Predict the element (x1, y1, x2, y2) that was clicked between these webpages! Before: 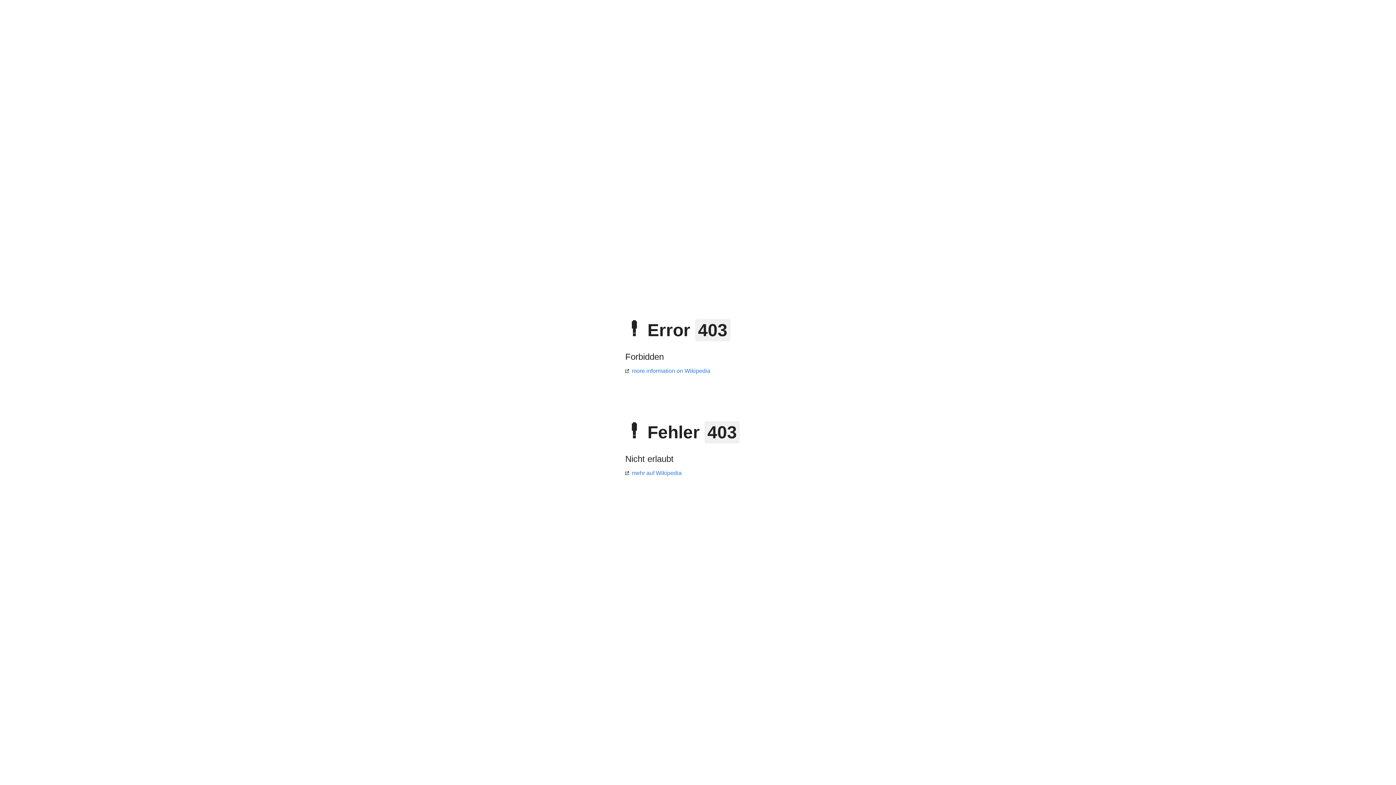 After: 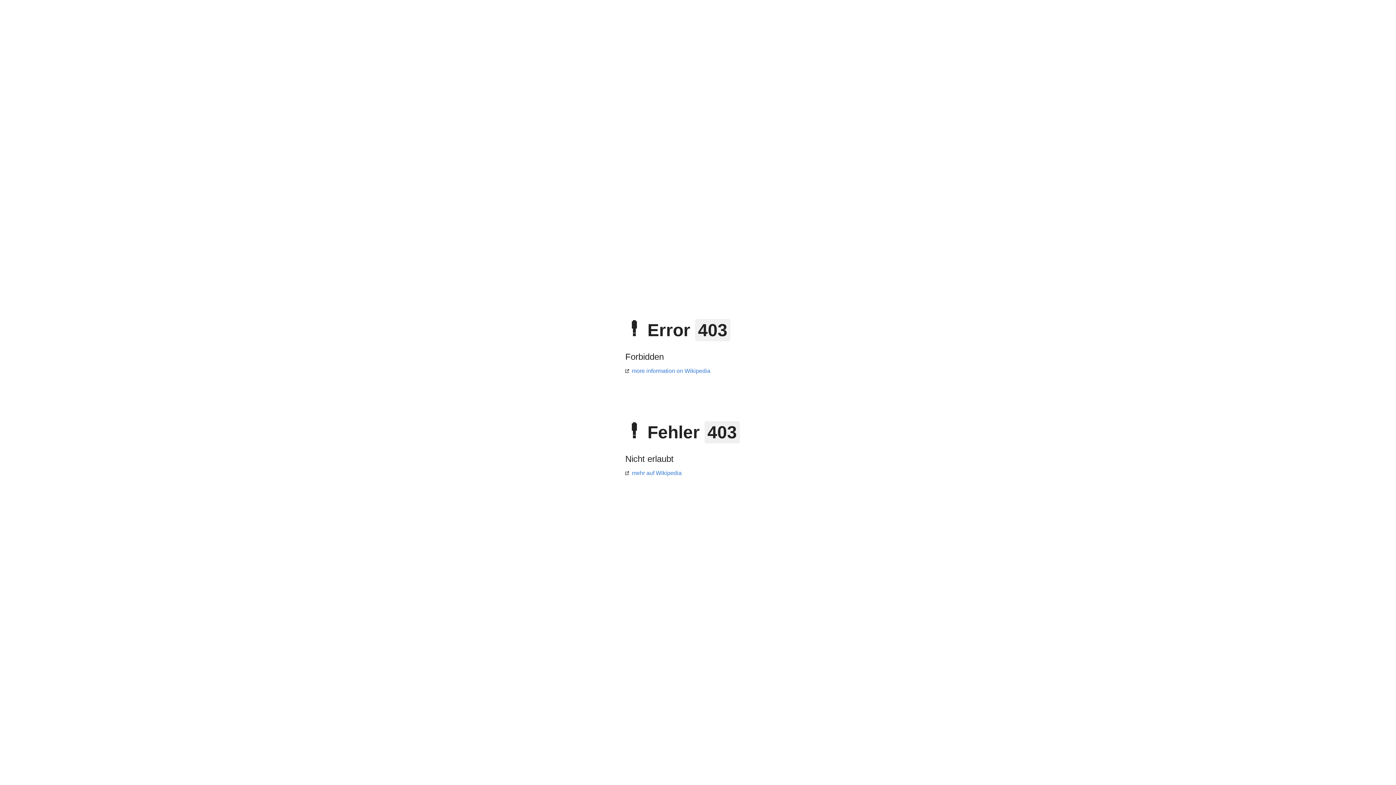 Action: label: more information on Wikipedia bbox: (625, 368, 710, 374)